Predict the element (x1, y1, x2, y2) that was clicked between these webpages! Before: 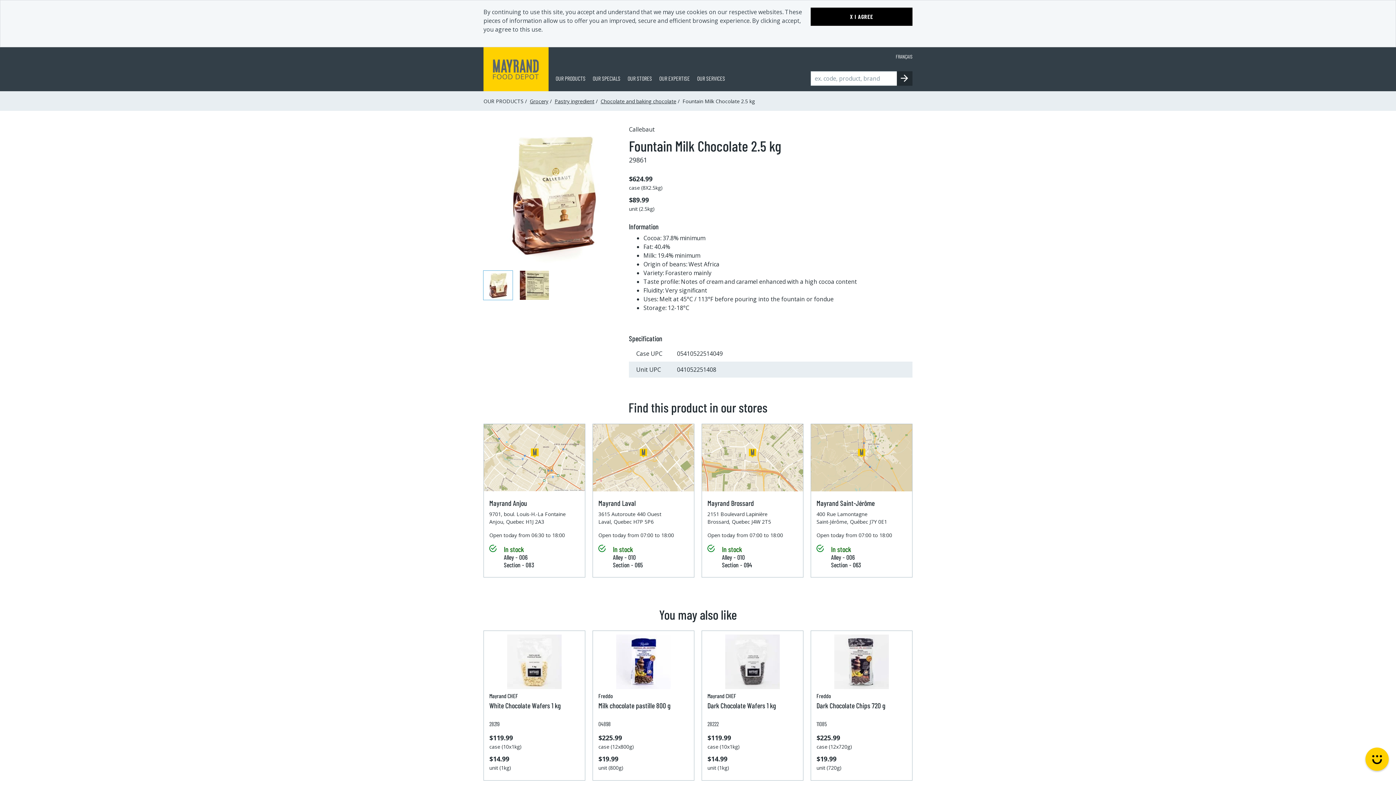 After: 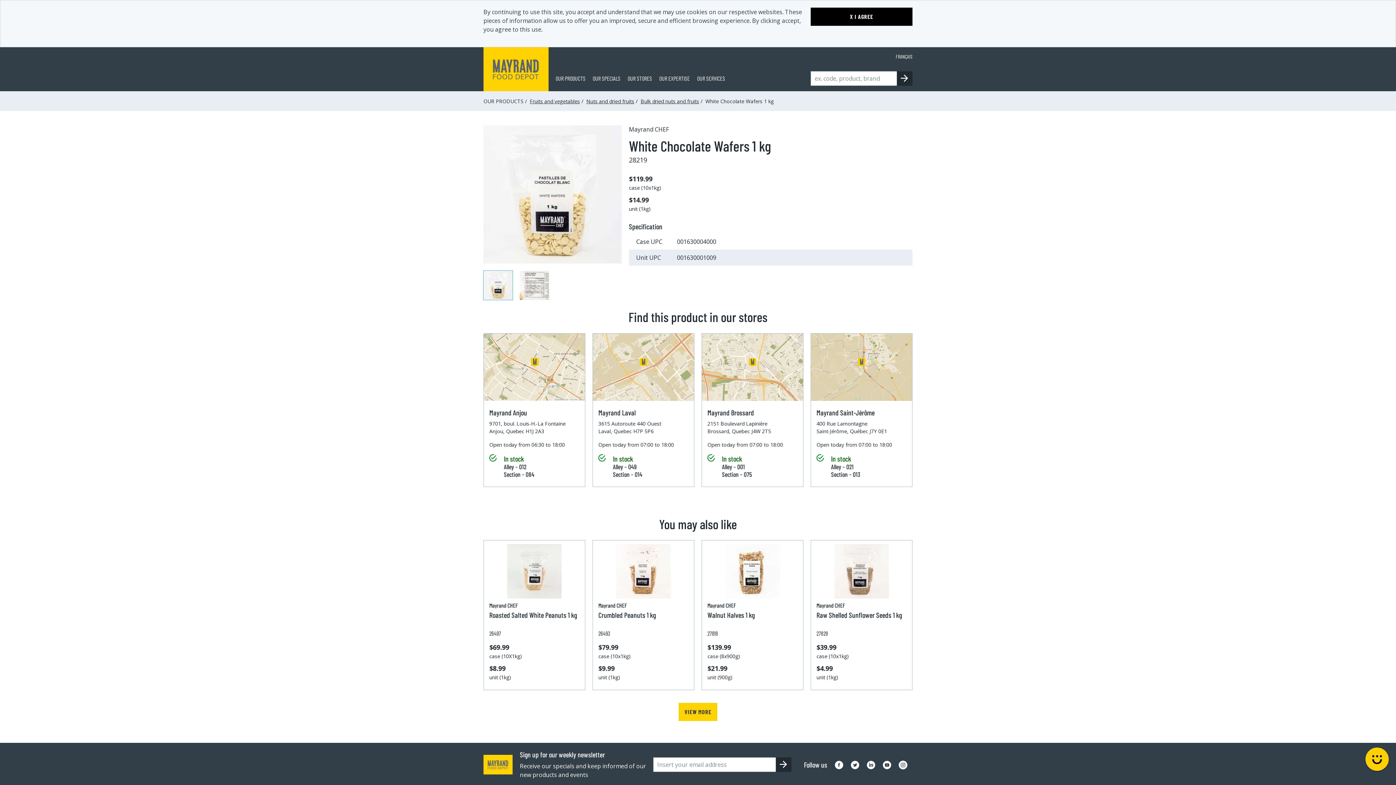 Action: label: White Chocolate Wafers 1 kg bbox: (489, 701, 560, 710)